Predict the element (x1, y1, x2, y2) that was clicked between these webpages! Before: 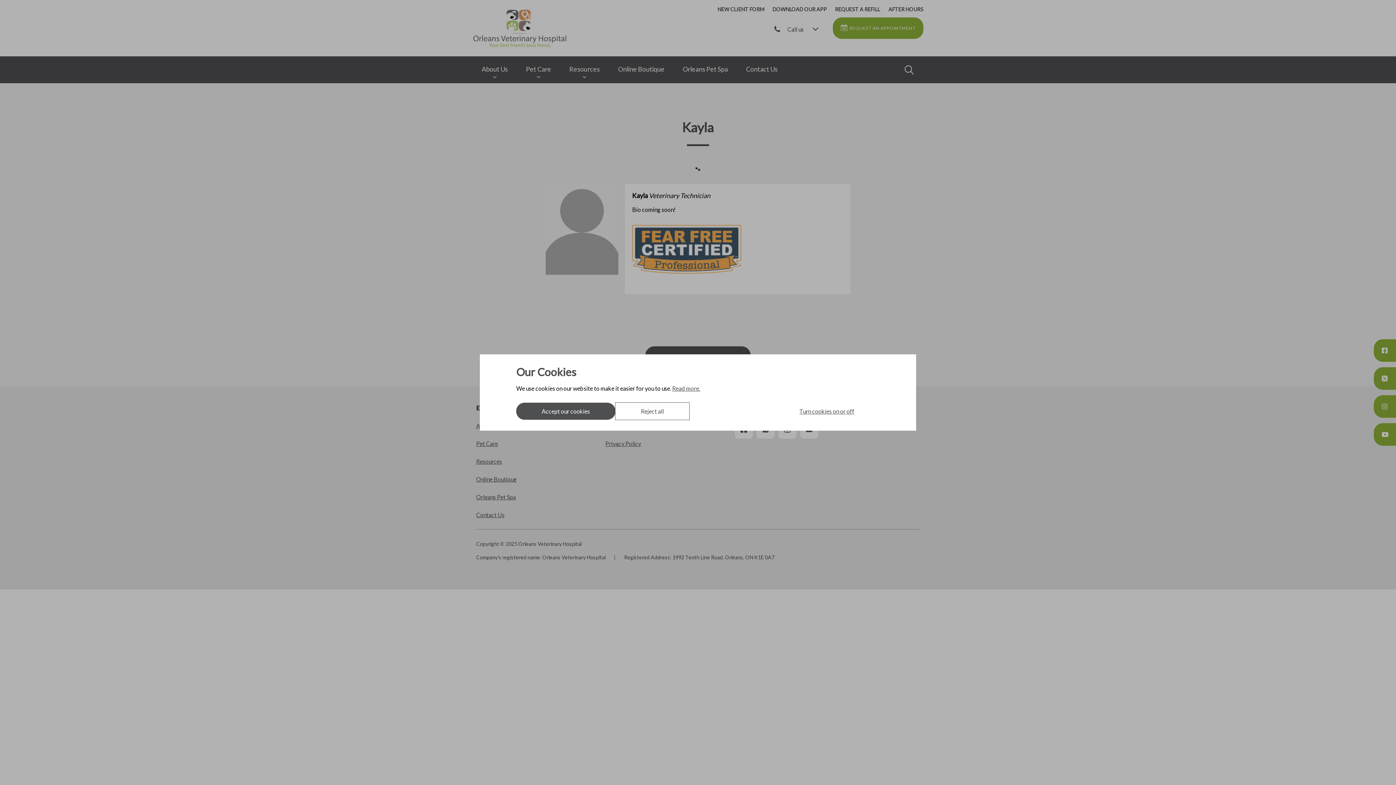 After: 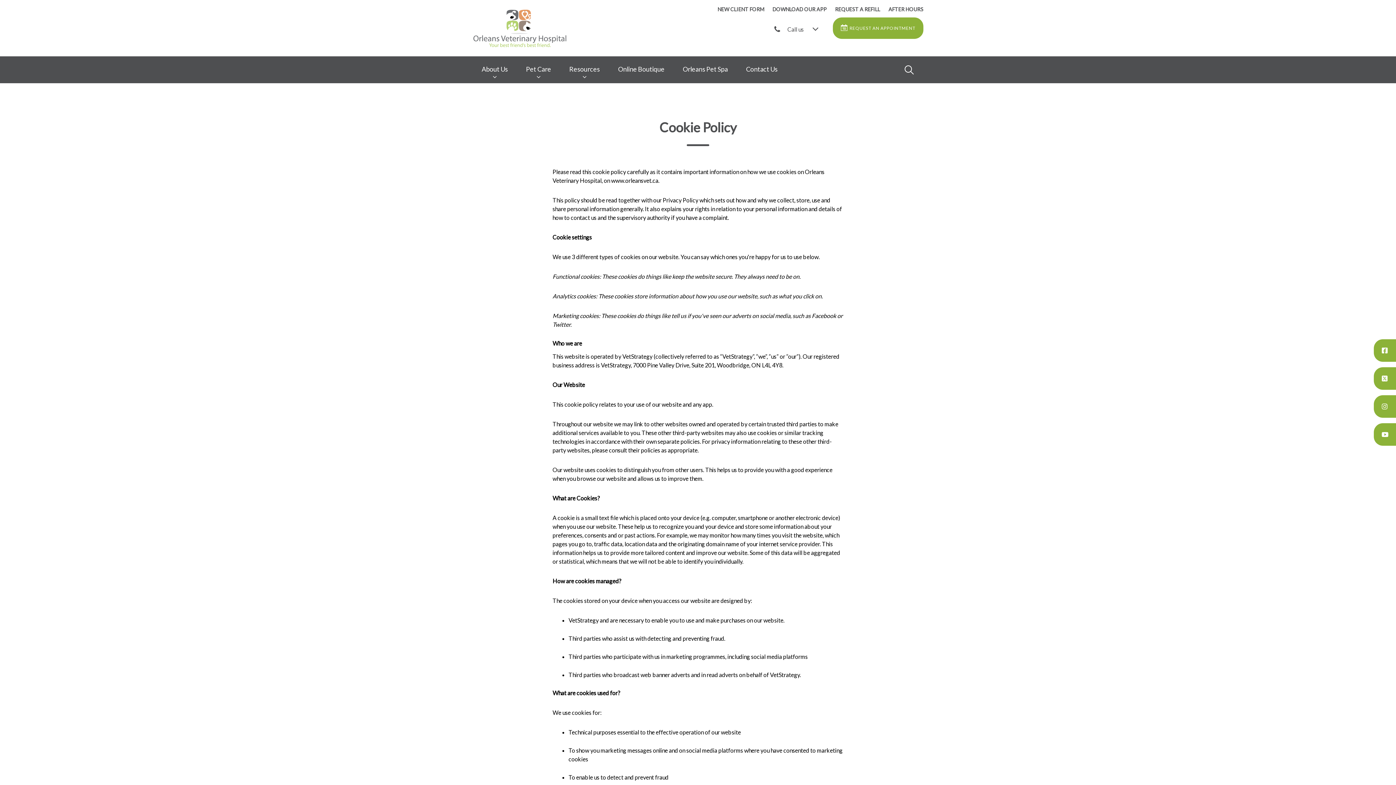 Action: label: Read more. bbox: (672, 385, 700, 392)